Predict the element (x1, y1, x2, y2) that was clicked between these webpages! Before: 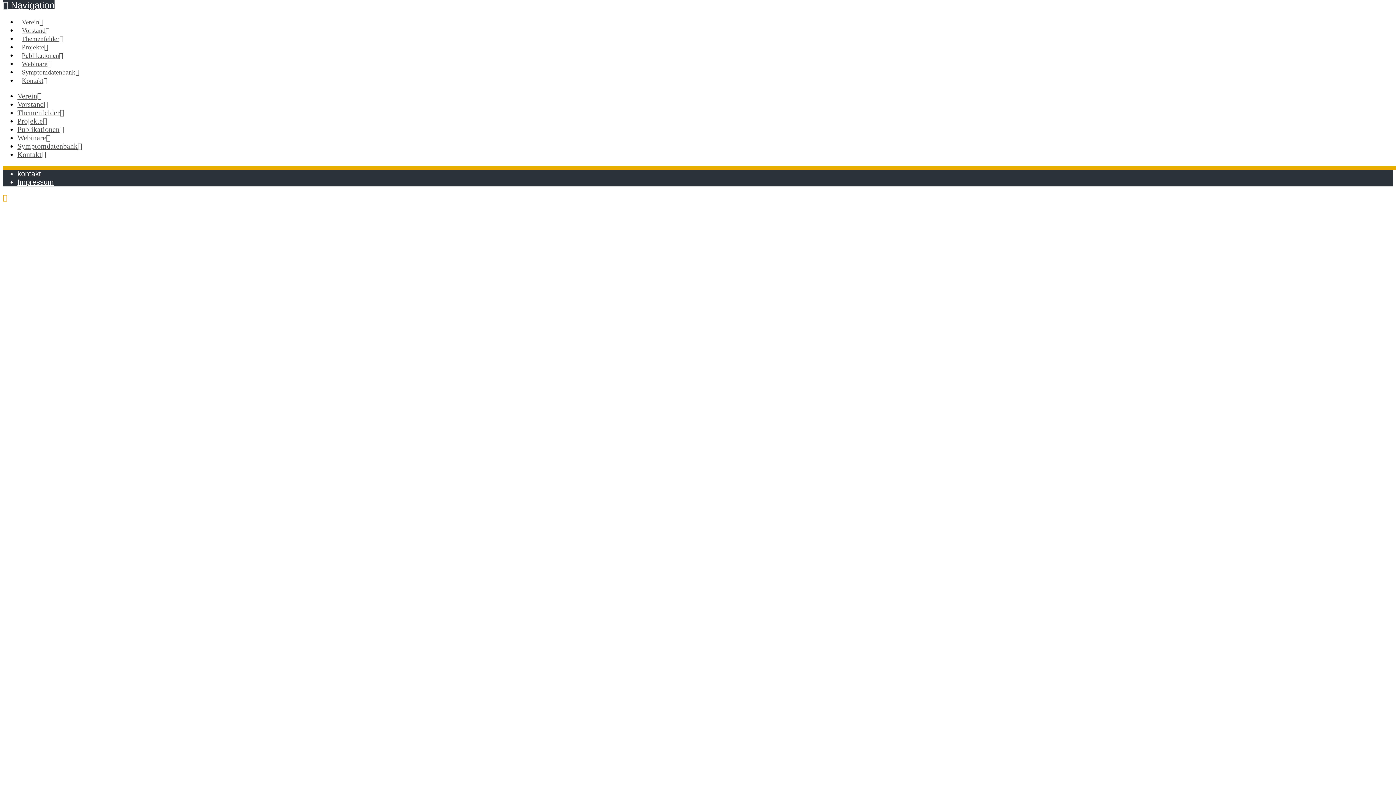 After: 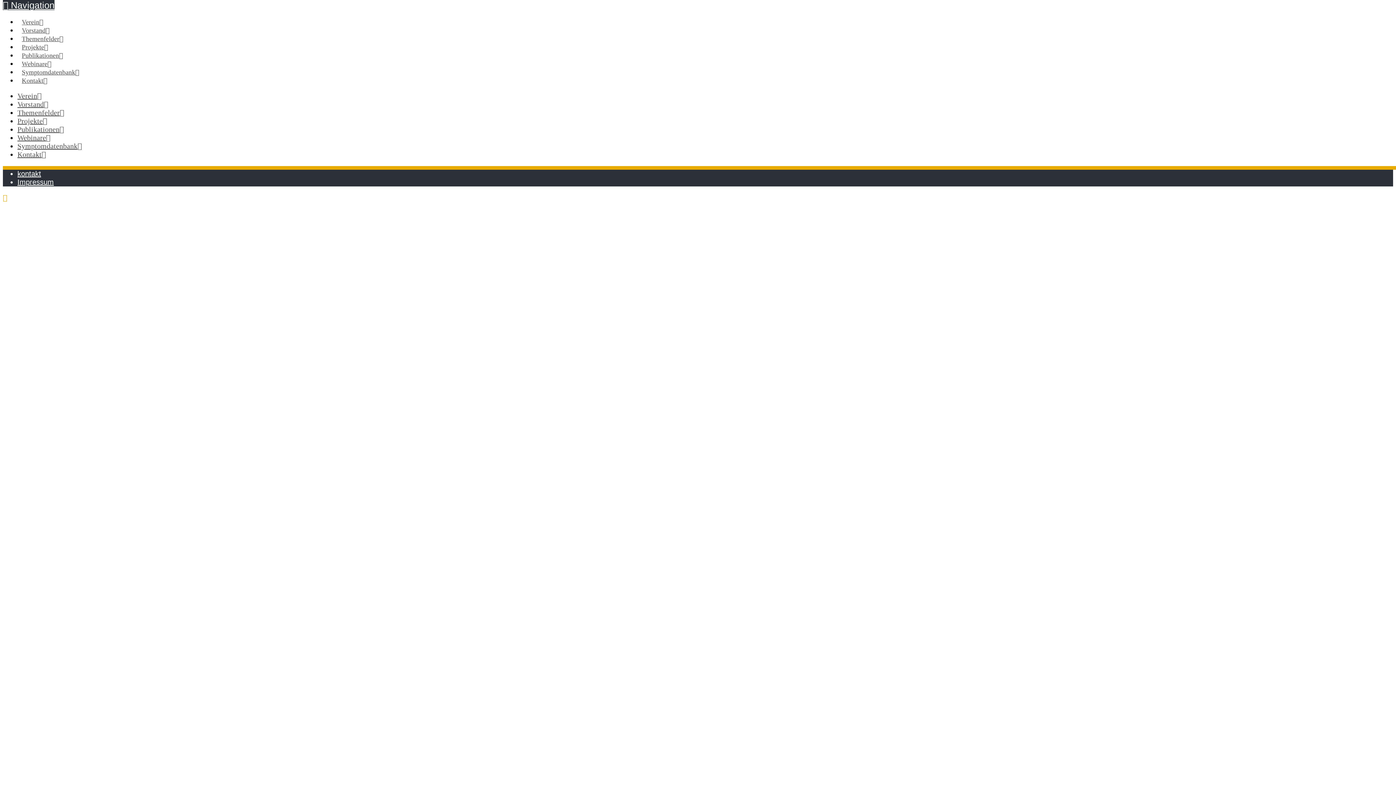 Action: bbox: (2, 250, 112, 258)